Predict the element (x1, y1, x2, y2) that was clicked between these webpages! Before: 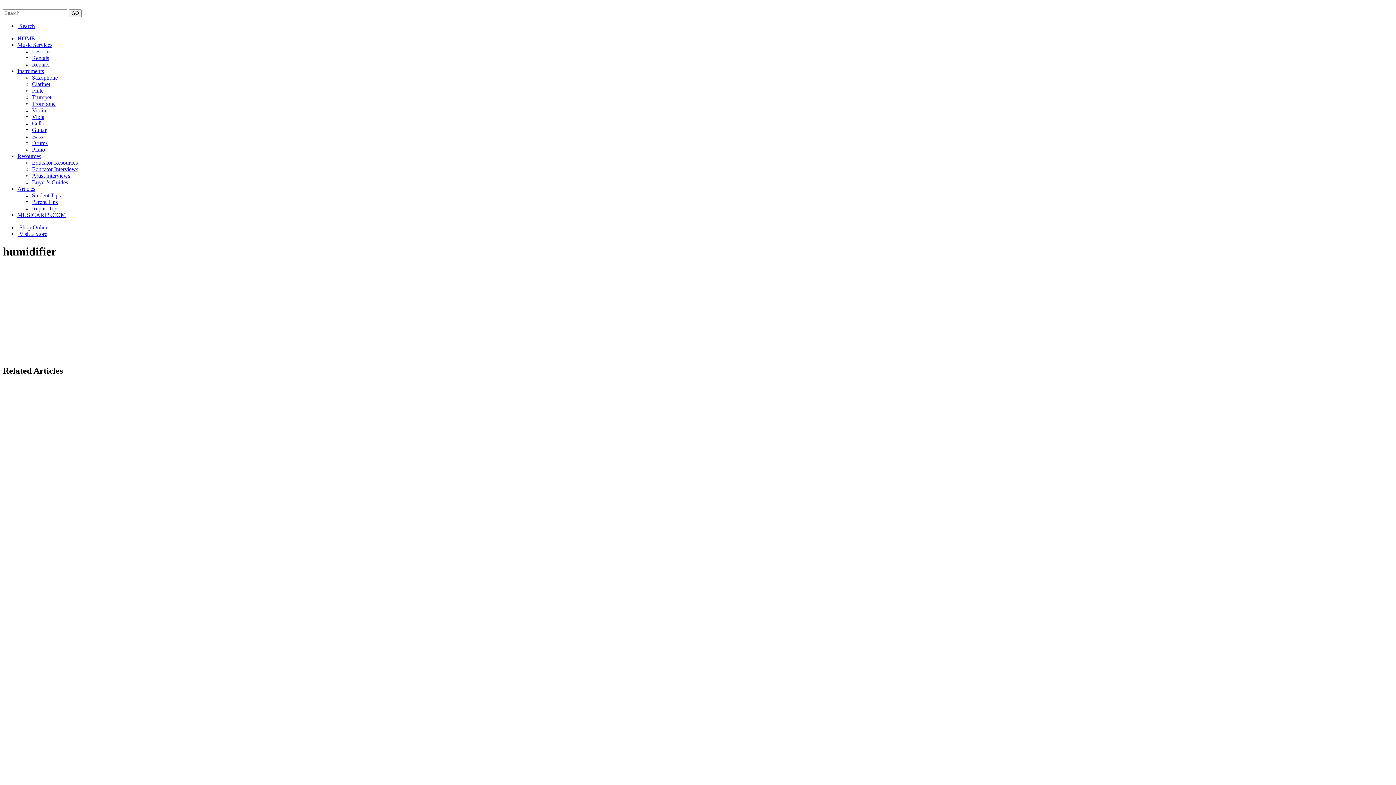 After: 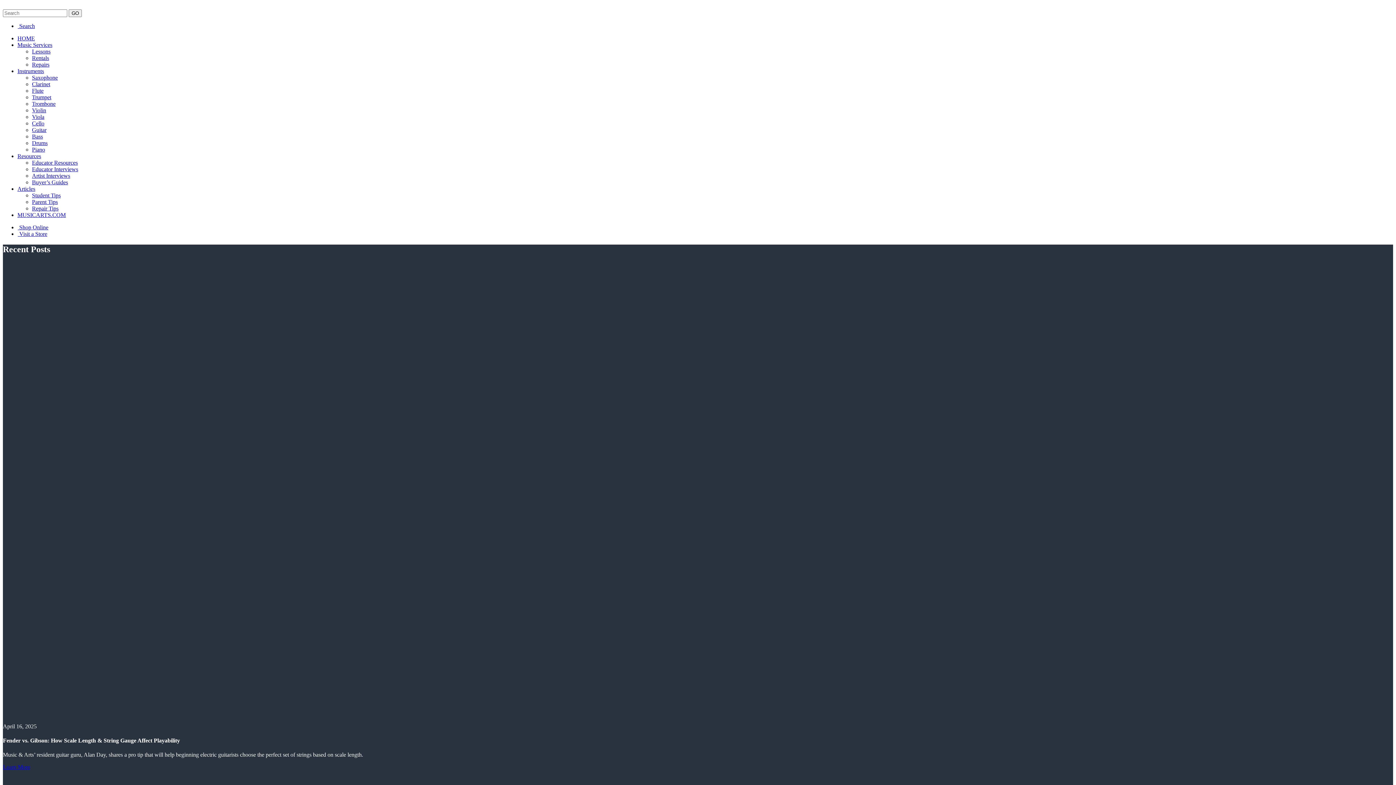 Action: label: HOME bbox: (17, 35, 34, 41)